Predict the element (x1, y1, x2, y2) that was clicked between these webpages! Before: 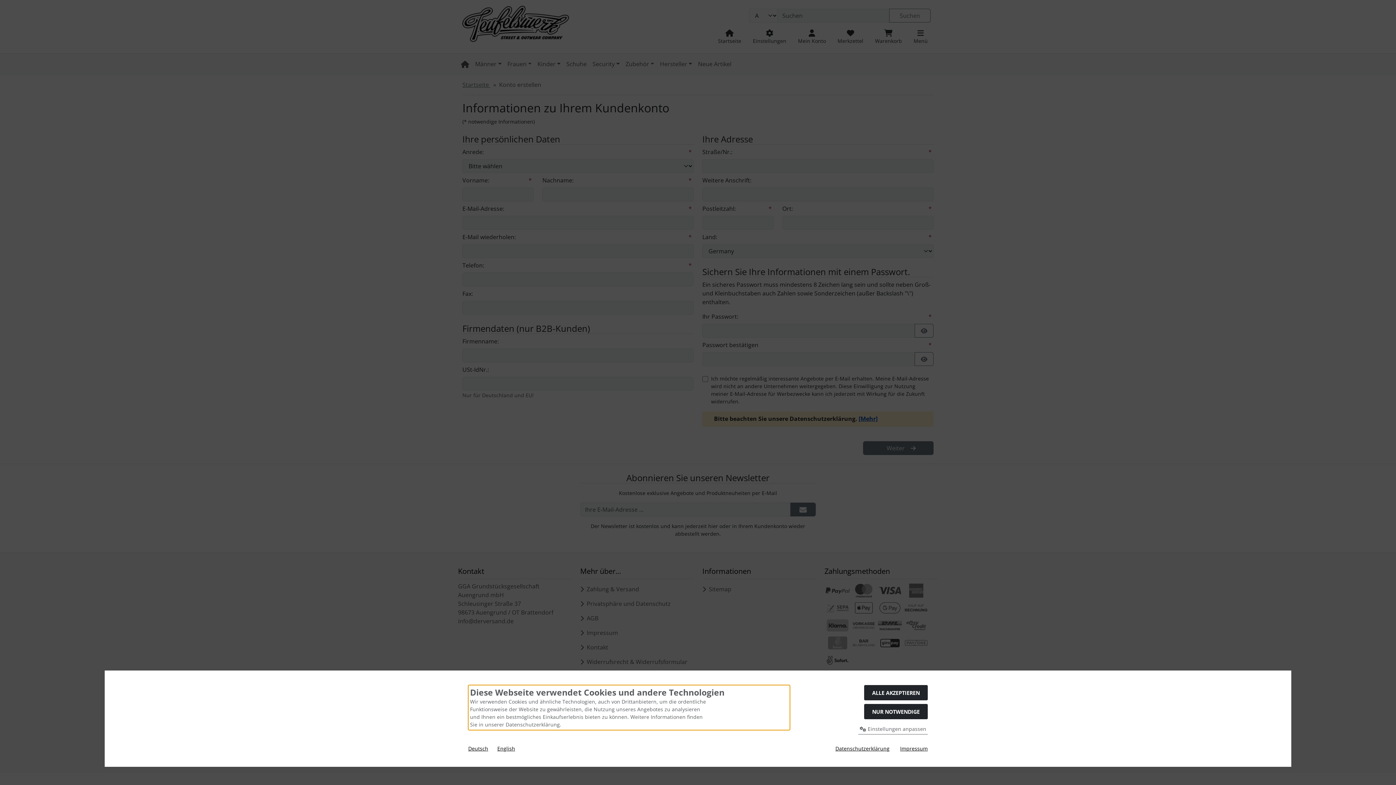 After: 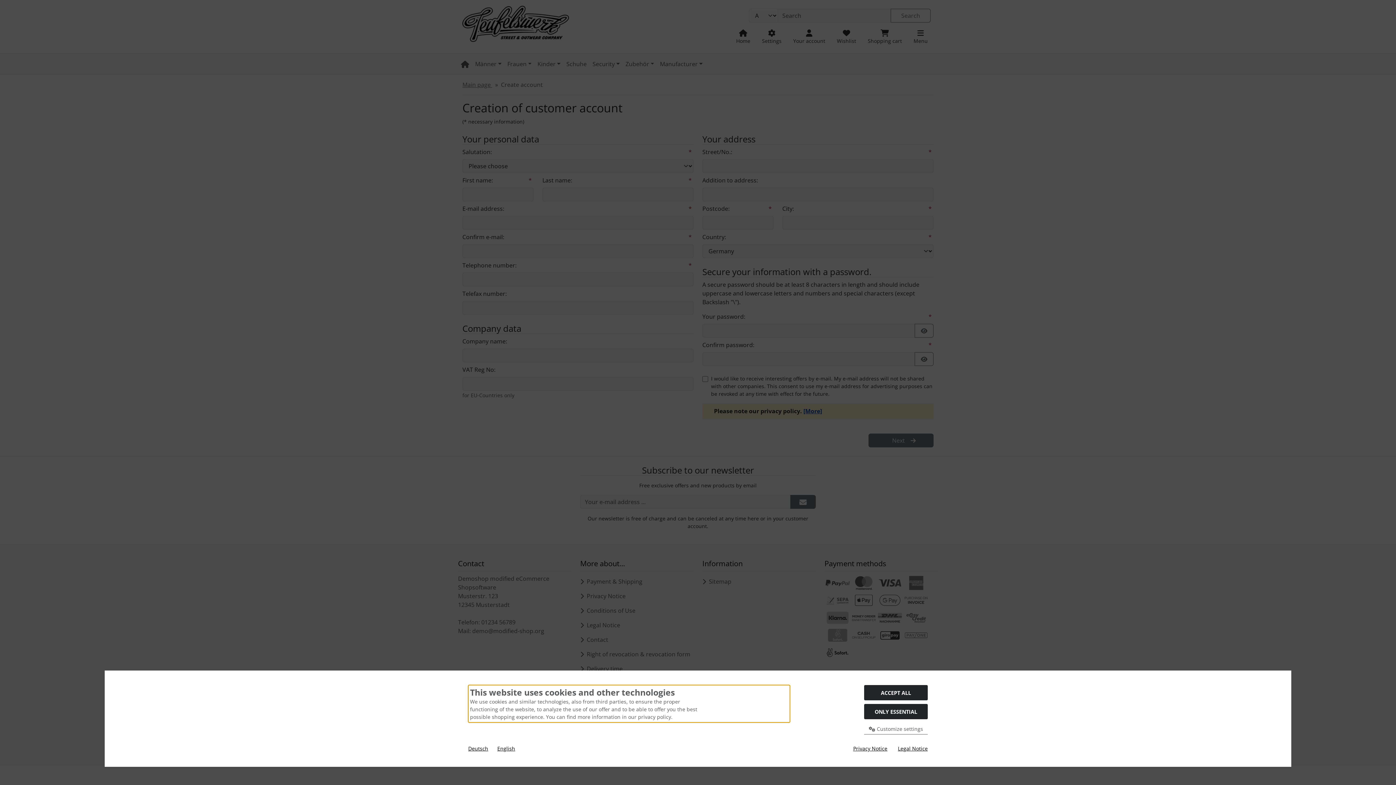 Action: bbox: (497, 745, 515, 752) label: English